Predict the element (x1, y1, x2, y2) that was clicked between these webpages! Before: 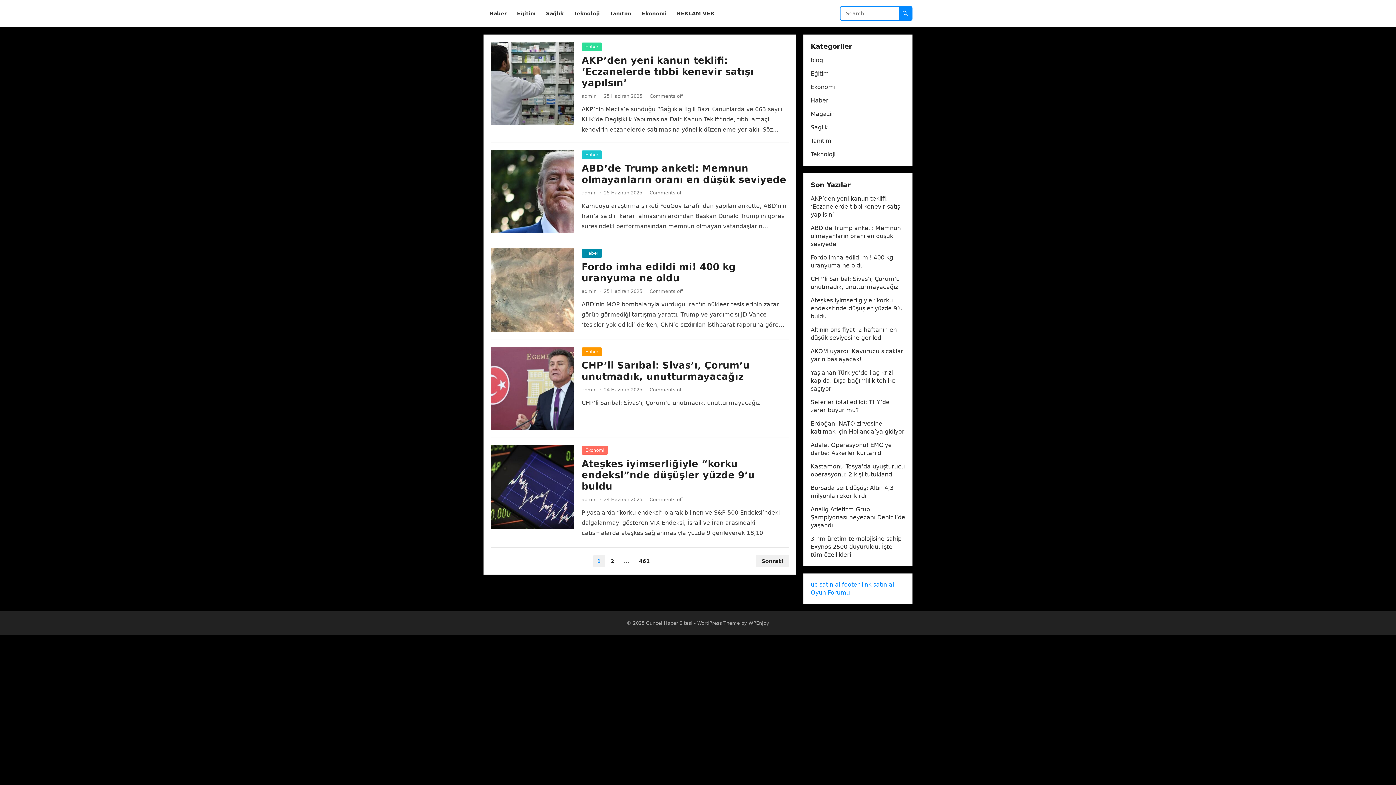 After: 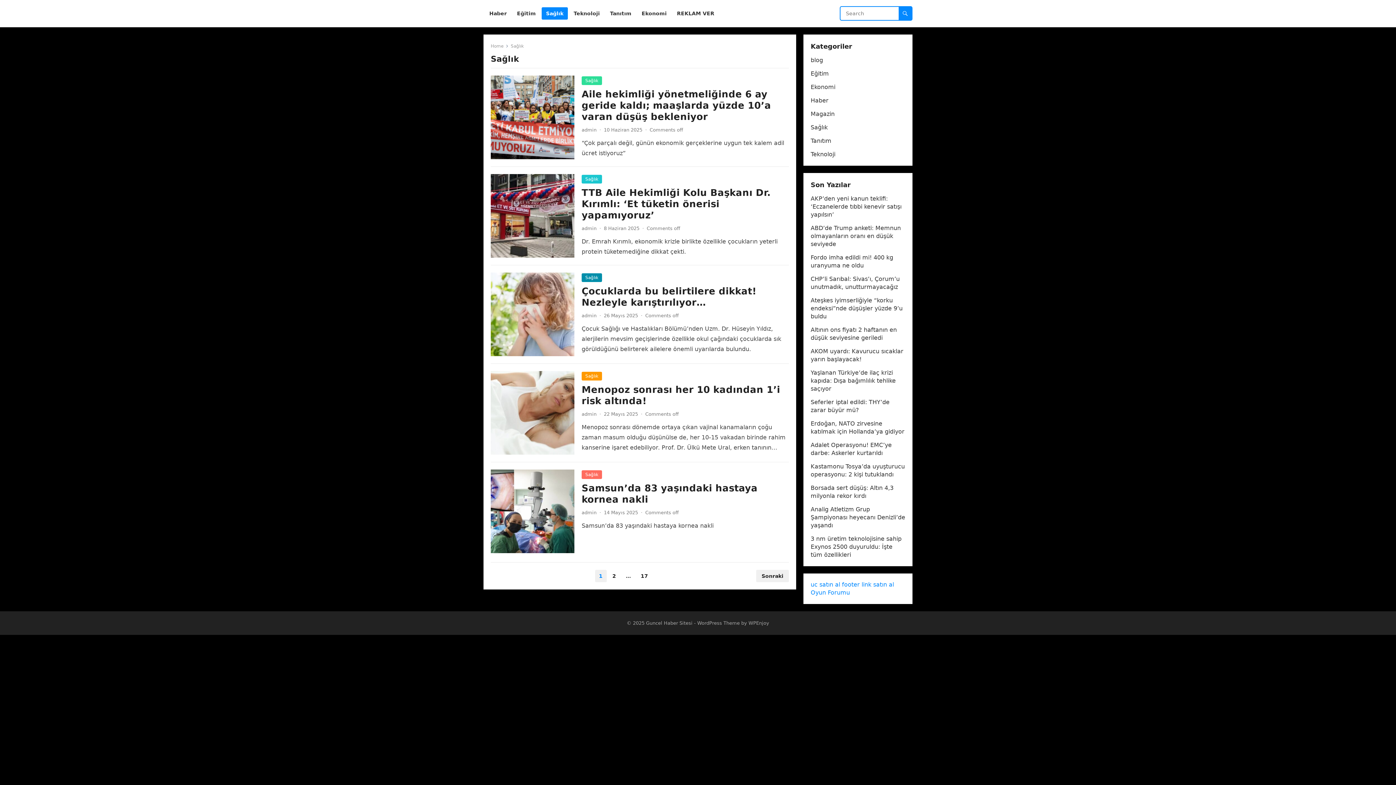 Action: label: Sağlık bbox: (810, 124, 828, 130)